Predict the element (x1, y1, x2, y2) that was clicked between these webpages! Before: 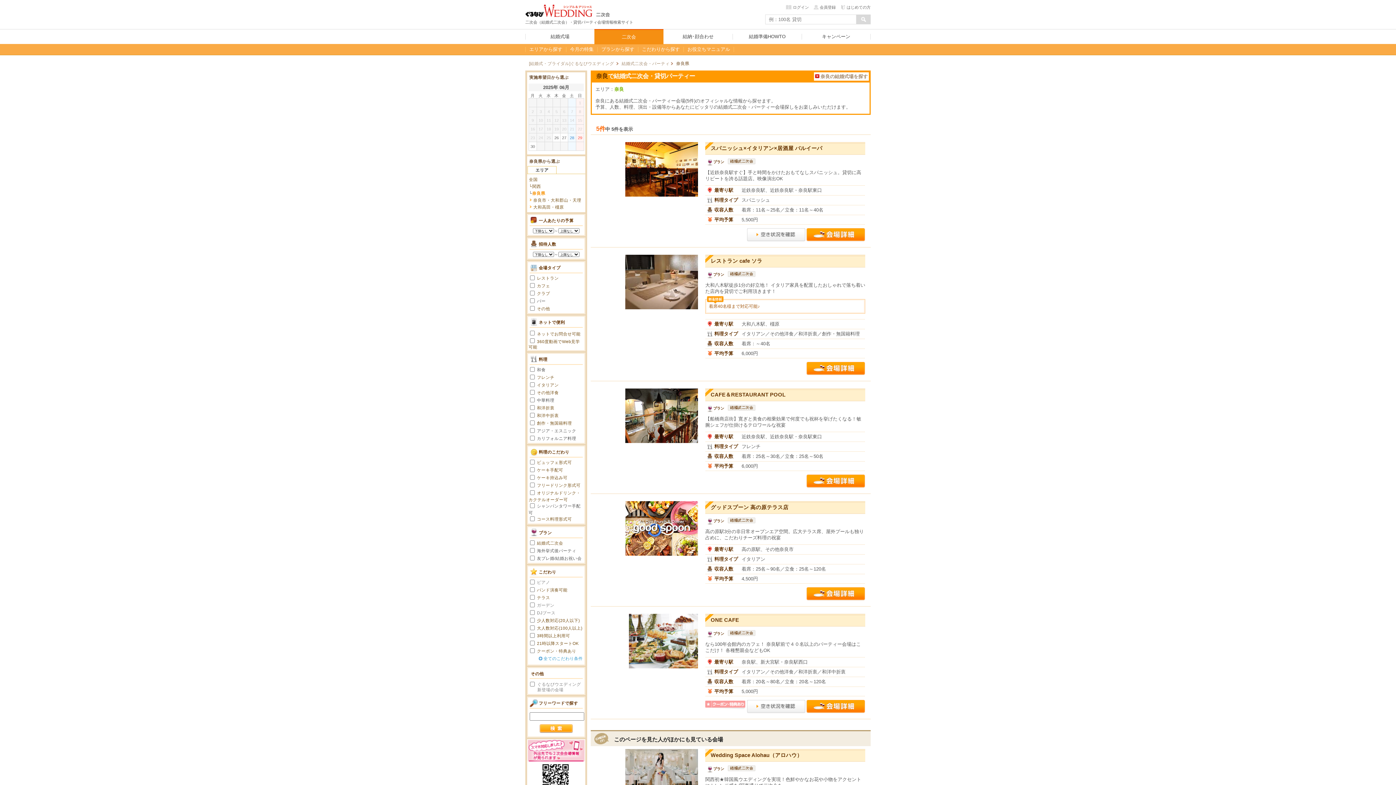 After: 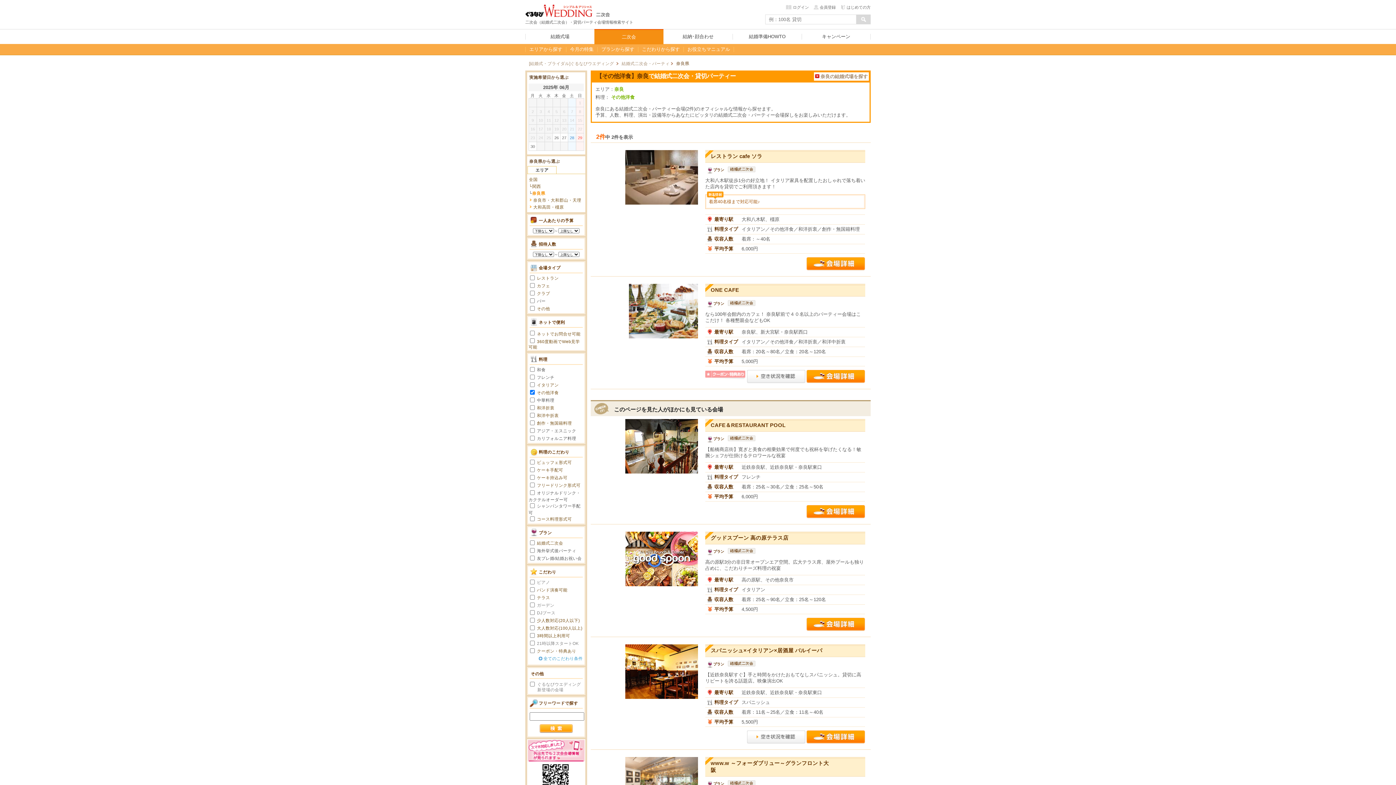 Action: label: その他洋食 bbox: (537, 390, 558, 395)